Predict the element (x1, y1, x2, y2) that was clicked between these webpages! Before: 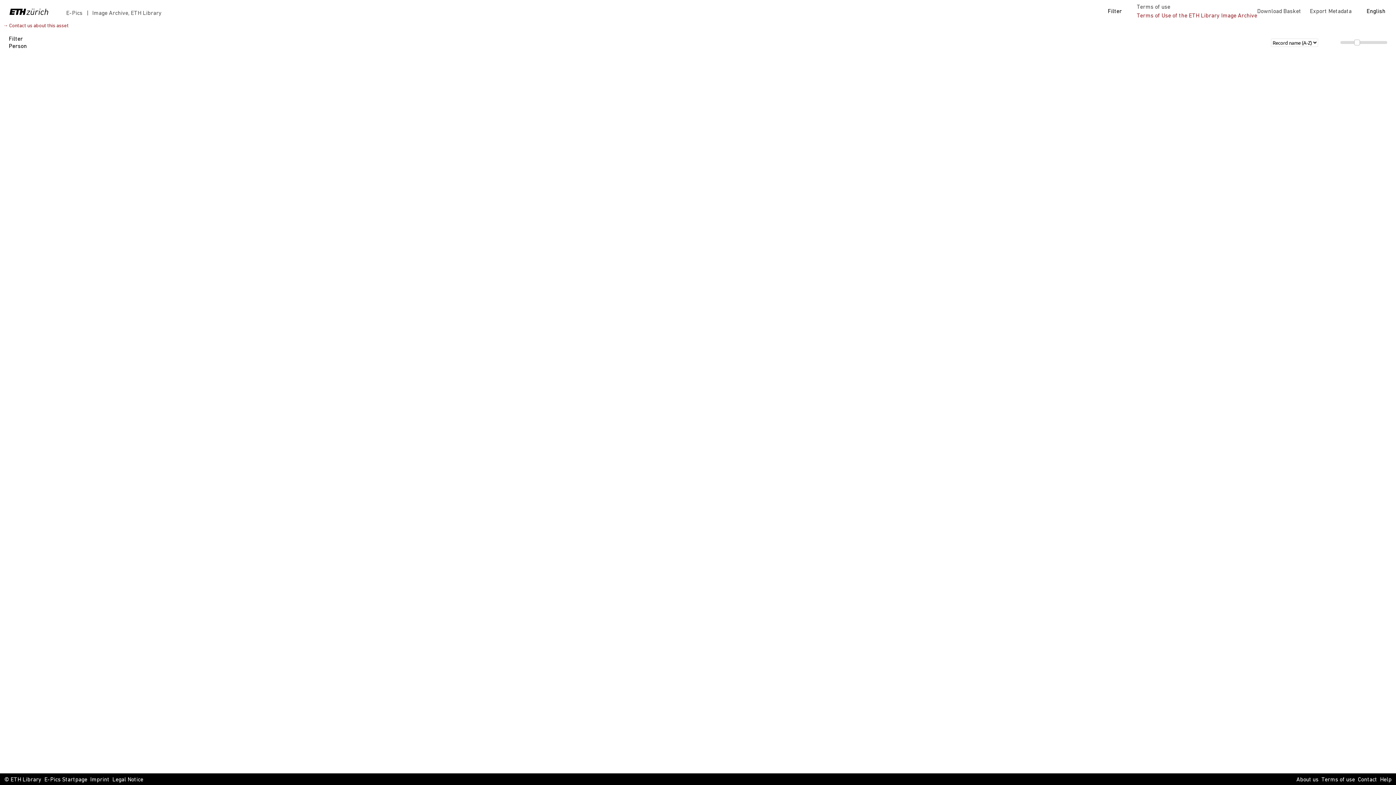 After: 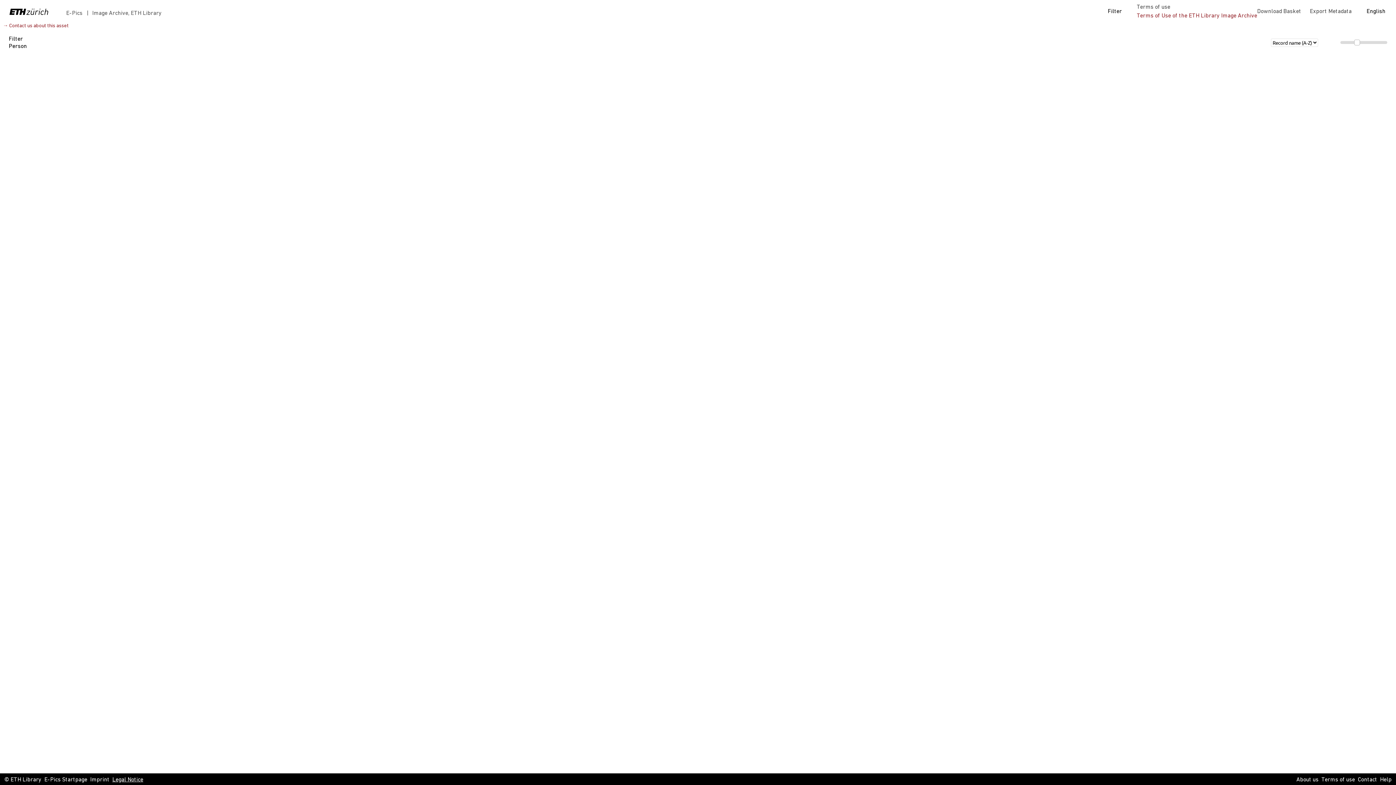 Action: bbox: (112, 776, 143, 784) label: Legal Notice